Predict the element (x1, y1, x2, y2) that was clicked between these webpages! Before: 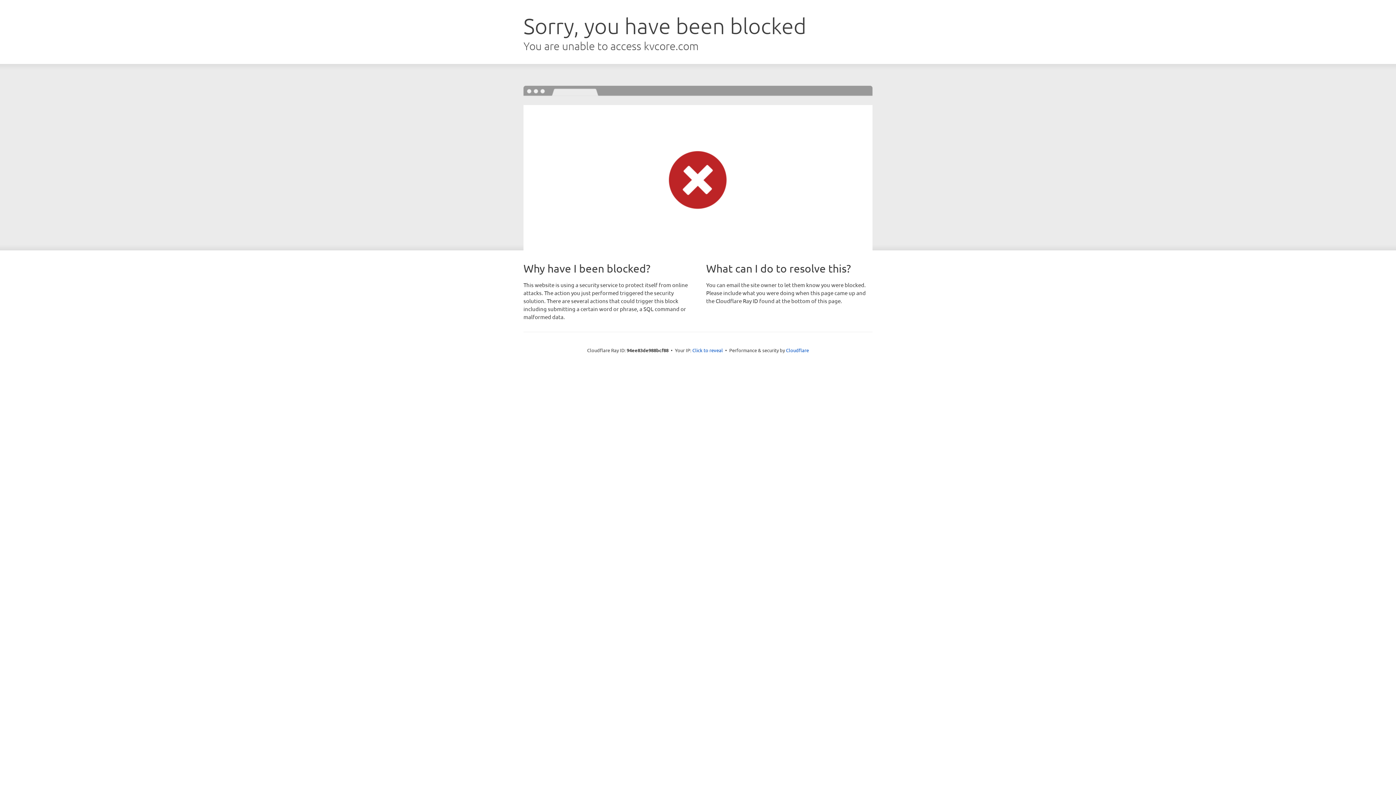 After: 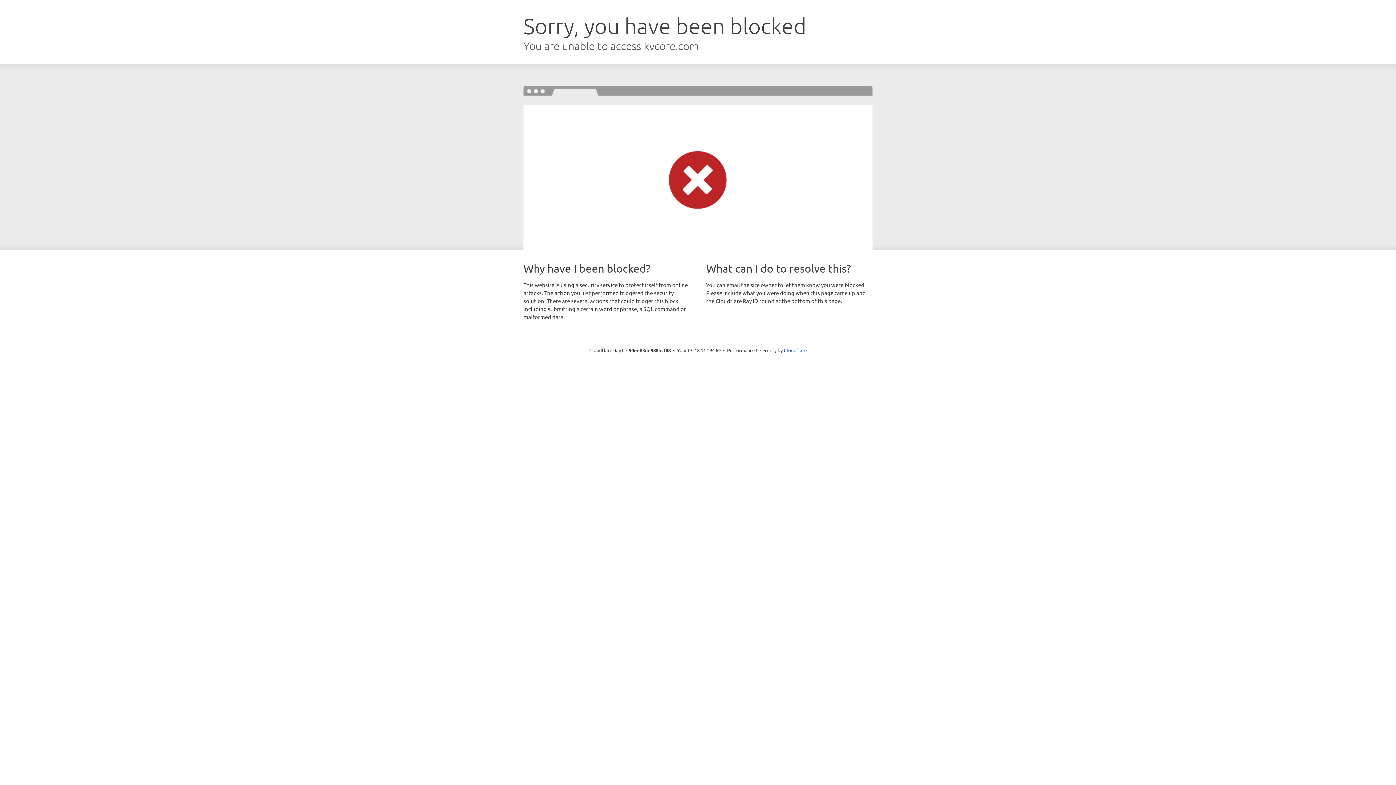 Action: bbox: (692, 346, 723, 353) label: Click to reveal